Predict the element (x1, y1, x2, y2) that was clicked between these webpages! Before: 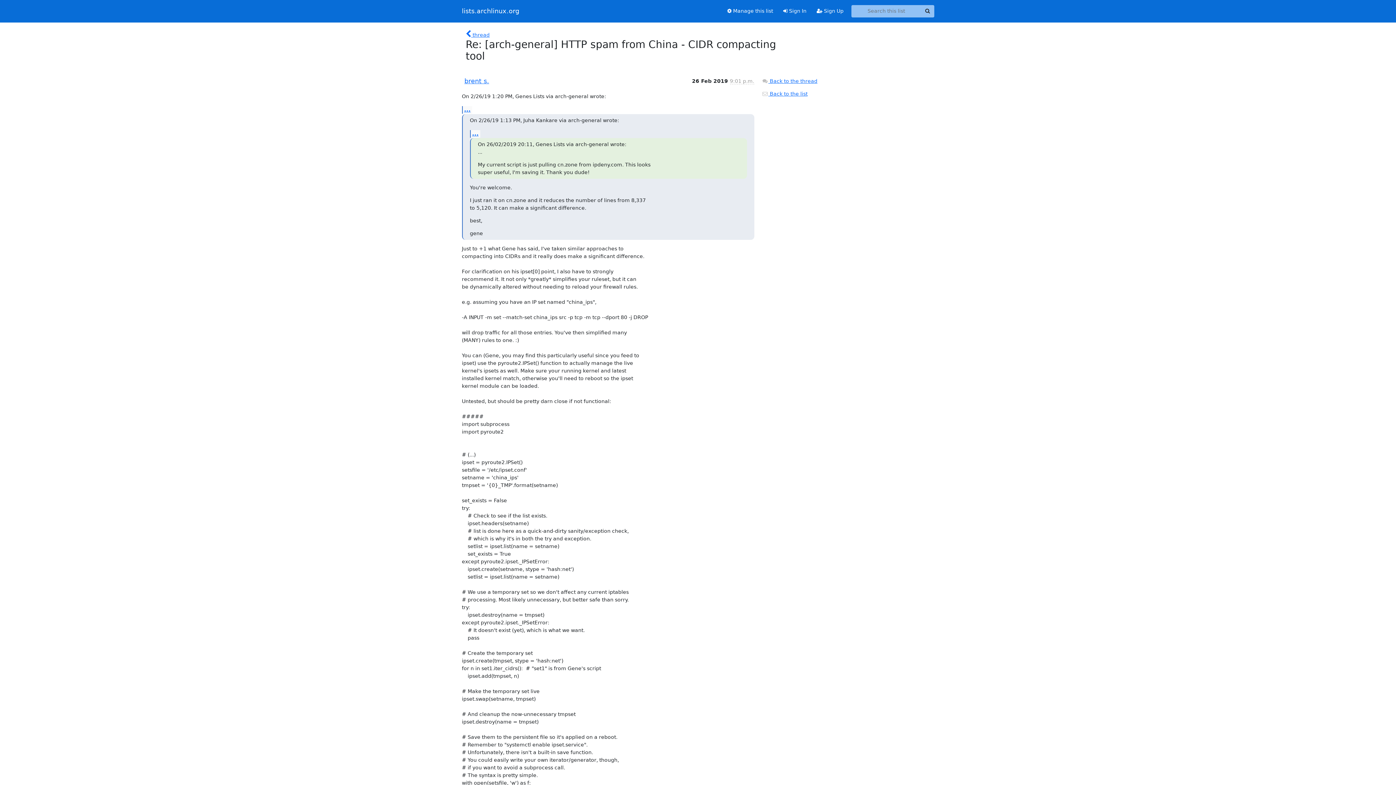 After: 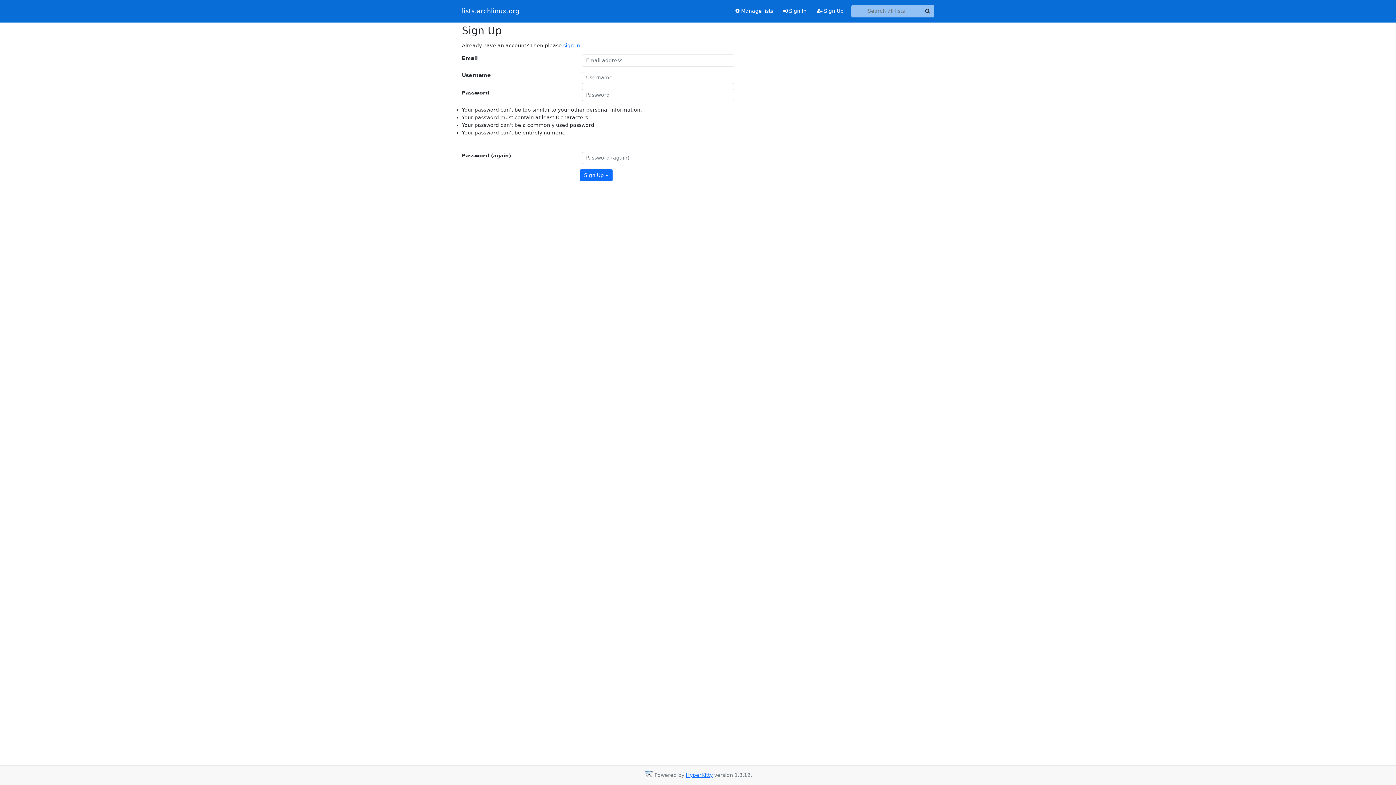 Action: label:  Sign Up bbox: (811, 4, 848, 17)